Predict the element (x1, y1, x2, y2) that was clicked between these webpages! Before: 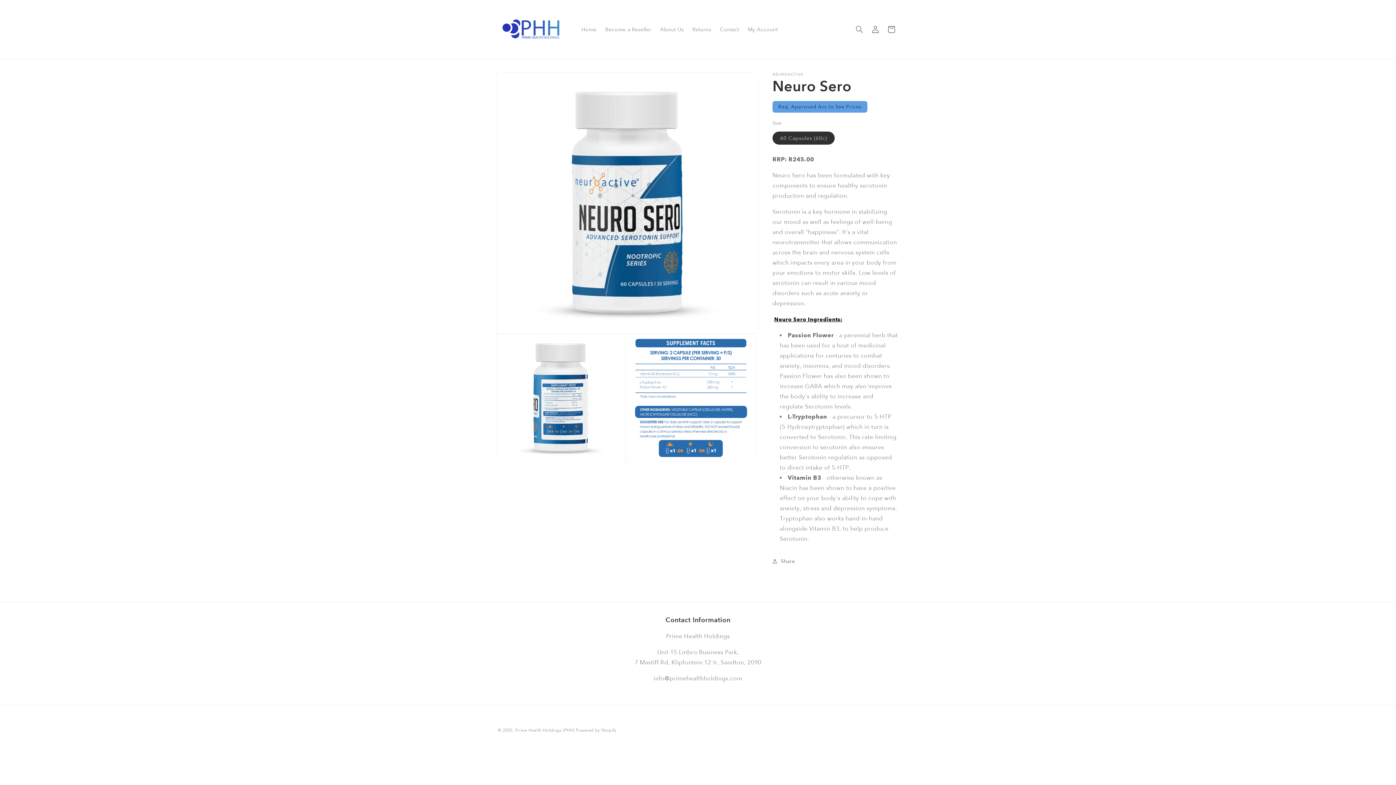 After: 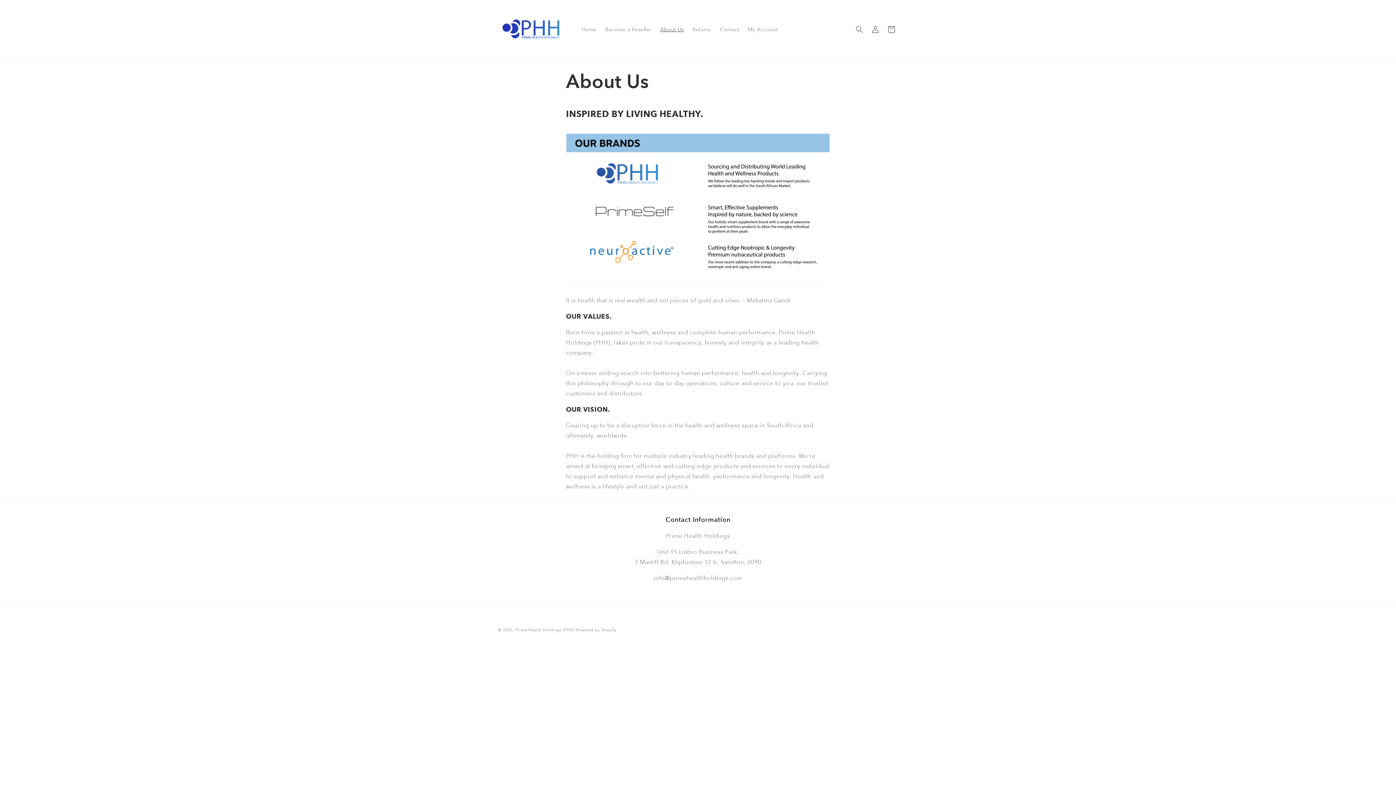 Action: label: About Us bbox: (656, 21, 688, 37)